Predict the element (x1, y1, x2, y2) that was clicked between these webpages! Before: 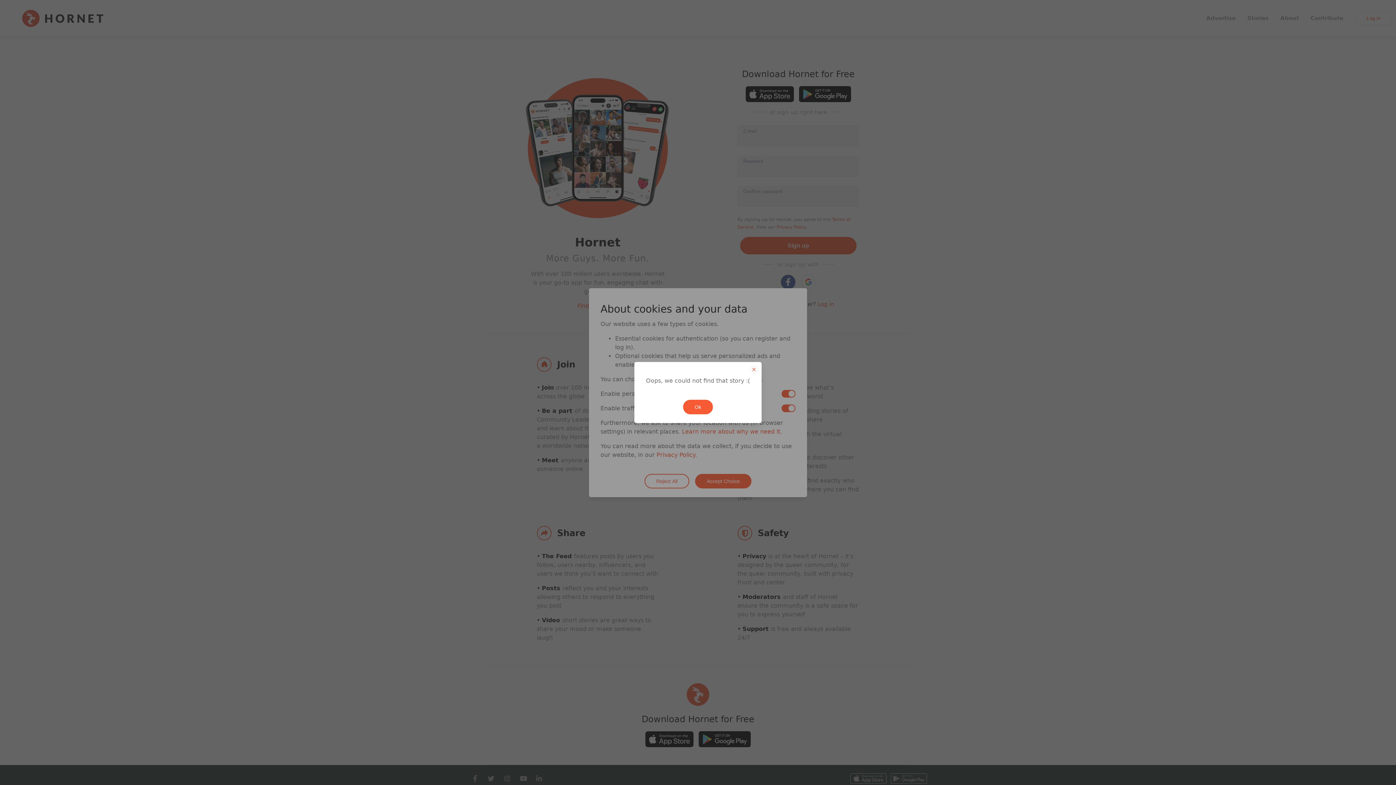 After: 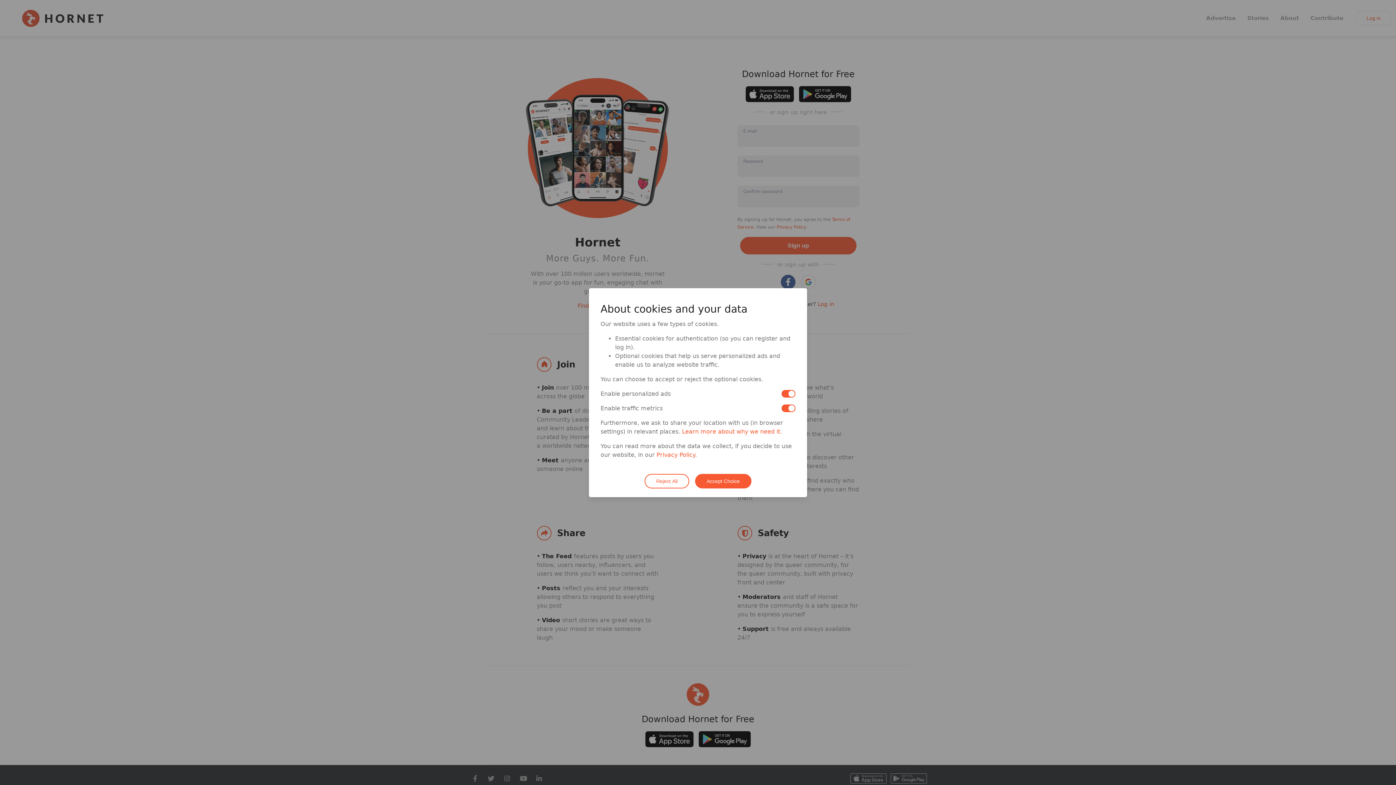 Action: bbox: (749, 365, 758, 374)